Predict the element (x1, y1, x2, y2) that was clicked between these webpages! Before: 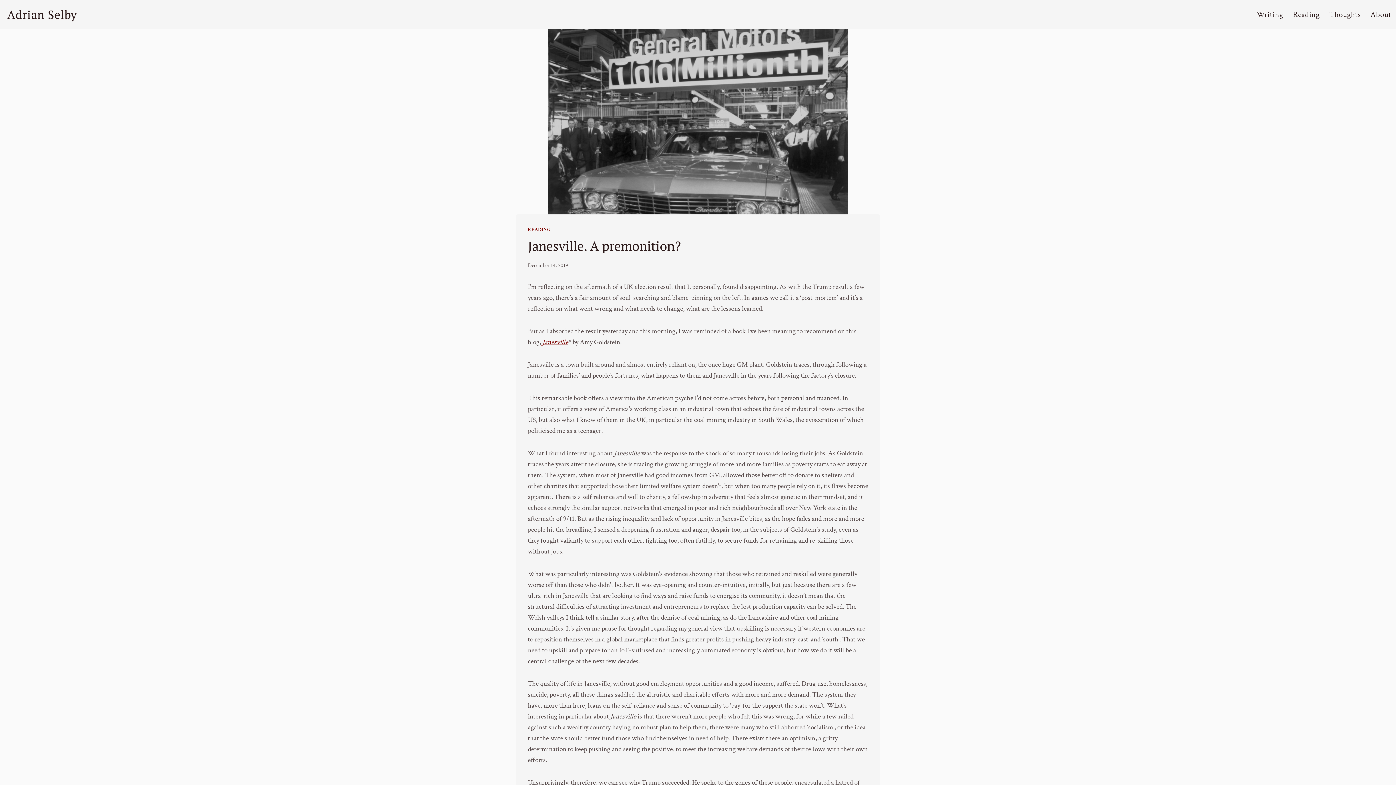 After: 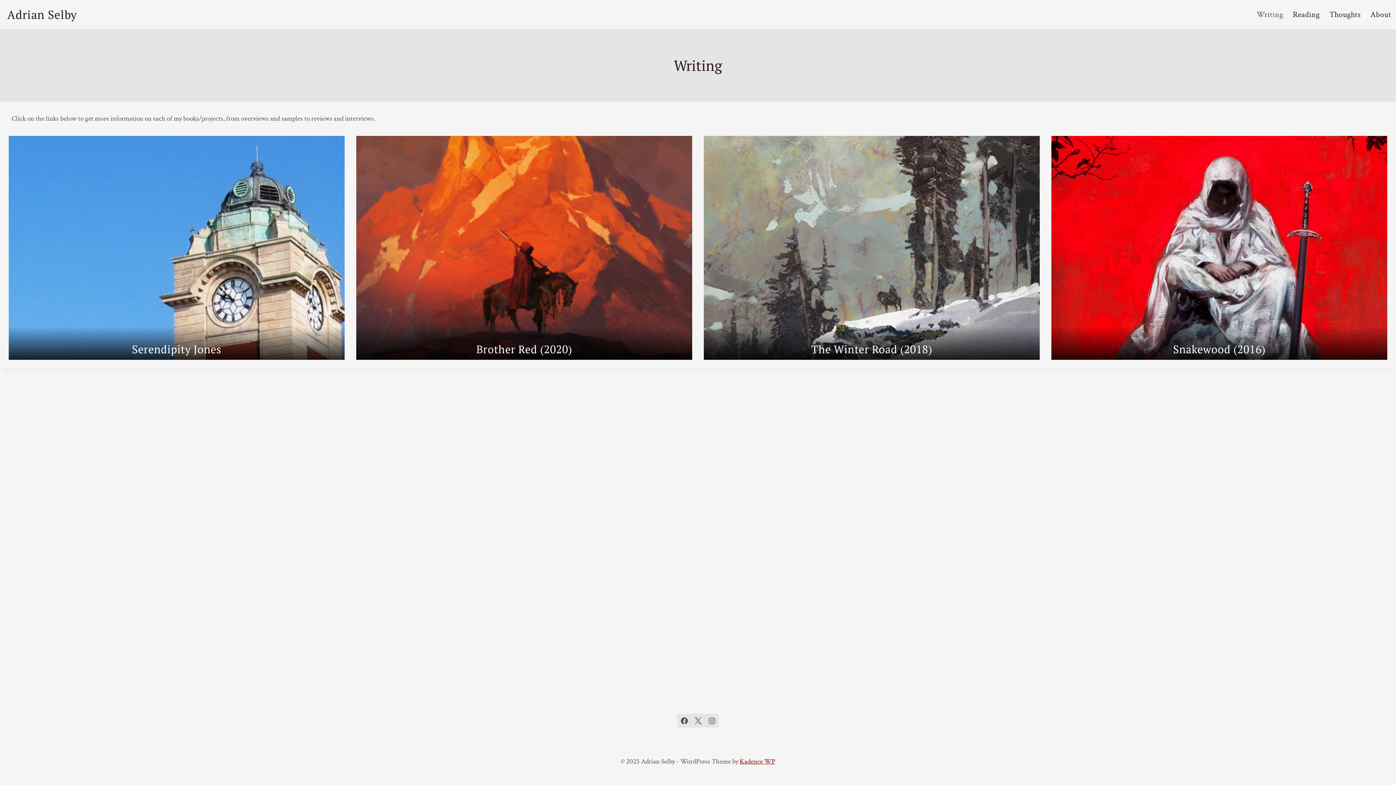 Action: bbox: (1252, 3, 1288, 25) label: Writing